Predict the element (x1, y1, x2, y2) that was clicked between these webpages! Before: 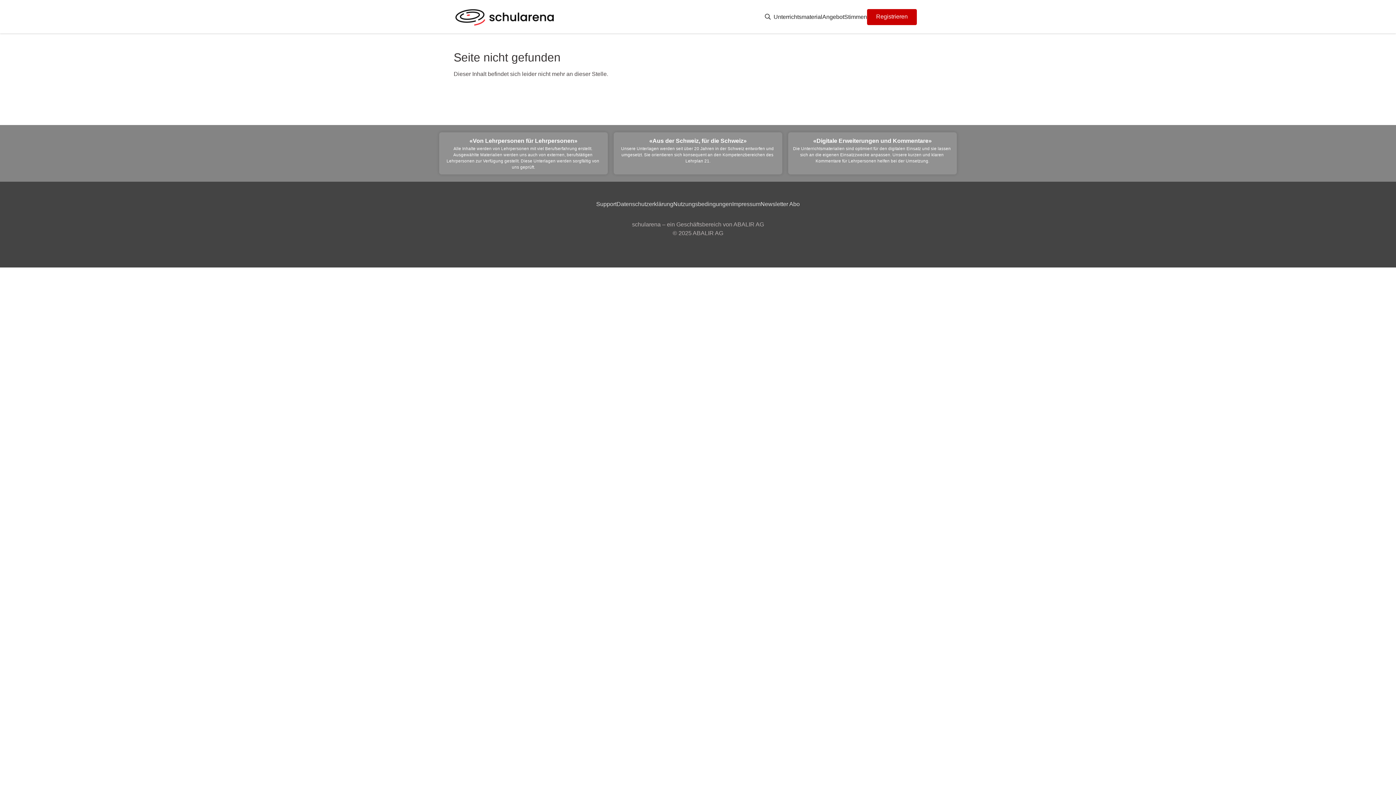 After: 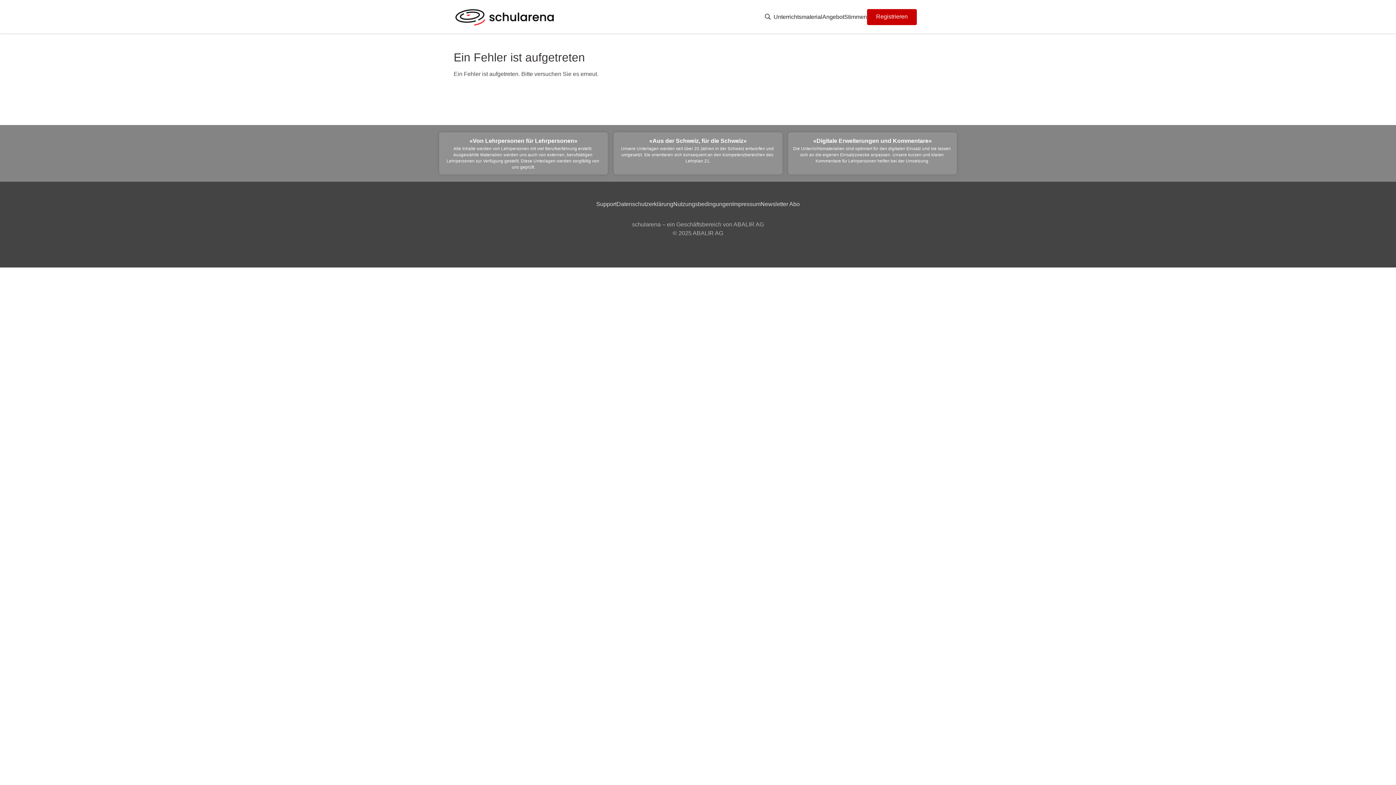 Action: label: Registrieren bbox: (867, 9, 917, 25)